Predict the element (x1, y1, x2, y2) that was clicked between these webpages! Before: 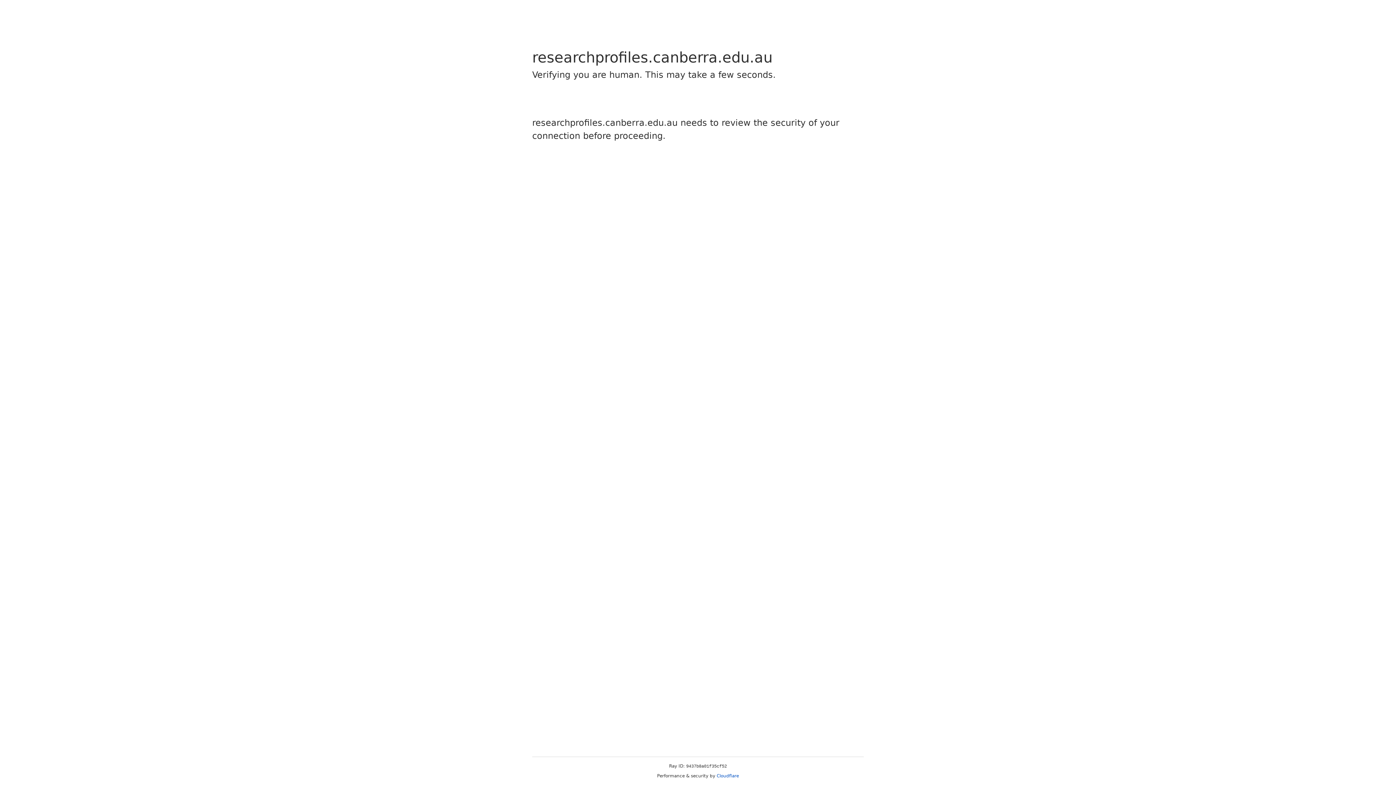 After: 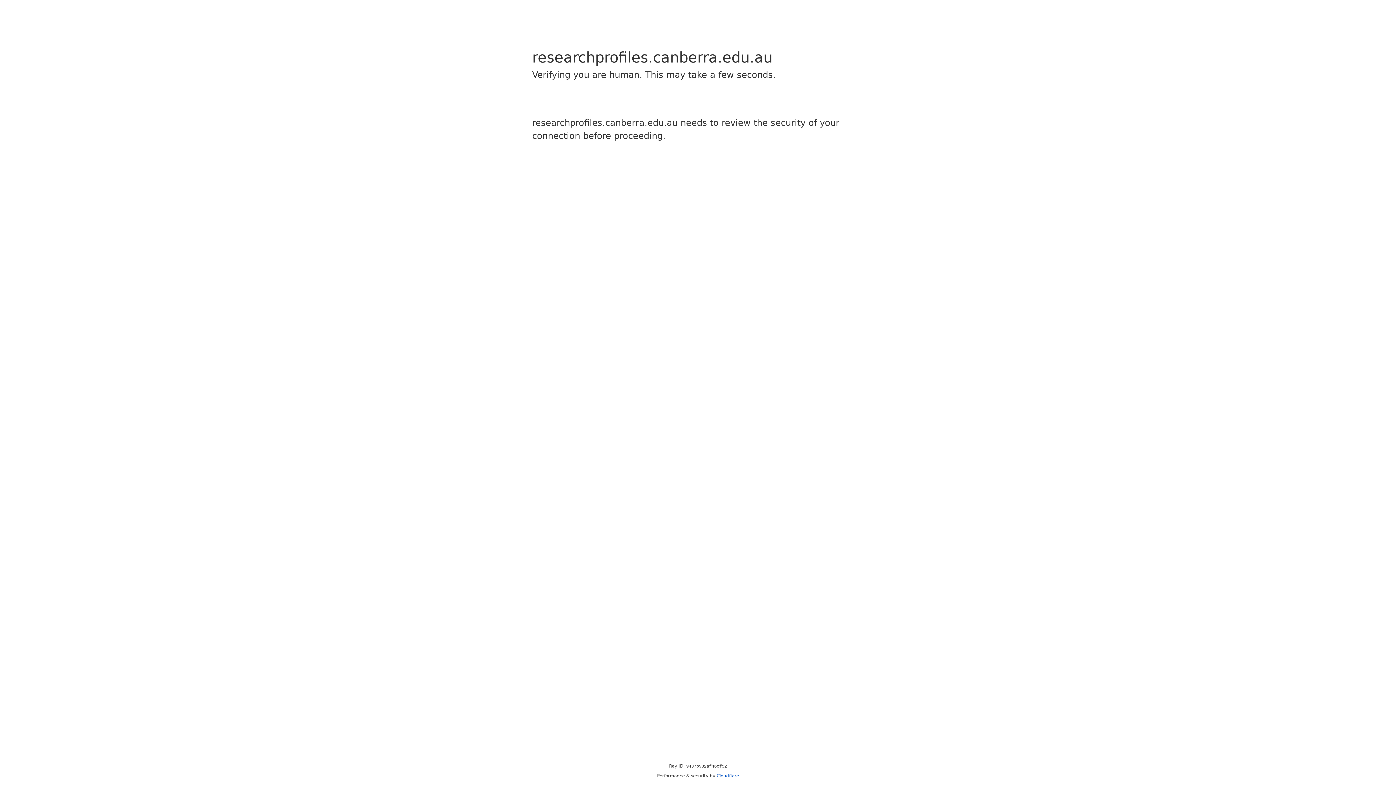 Action: label: Cloudflare bbox: (716, 773, 739, 778)